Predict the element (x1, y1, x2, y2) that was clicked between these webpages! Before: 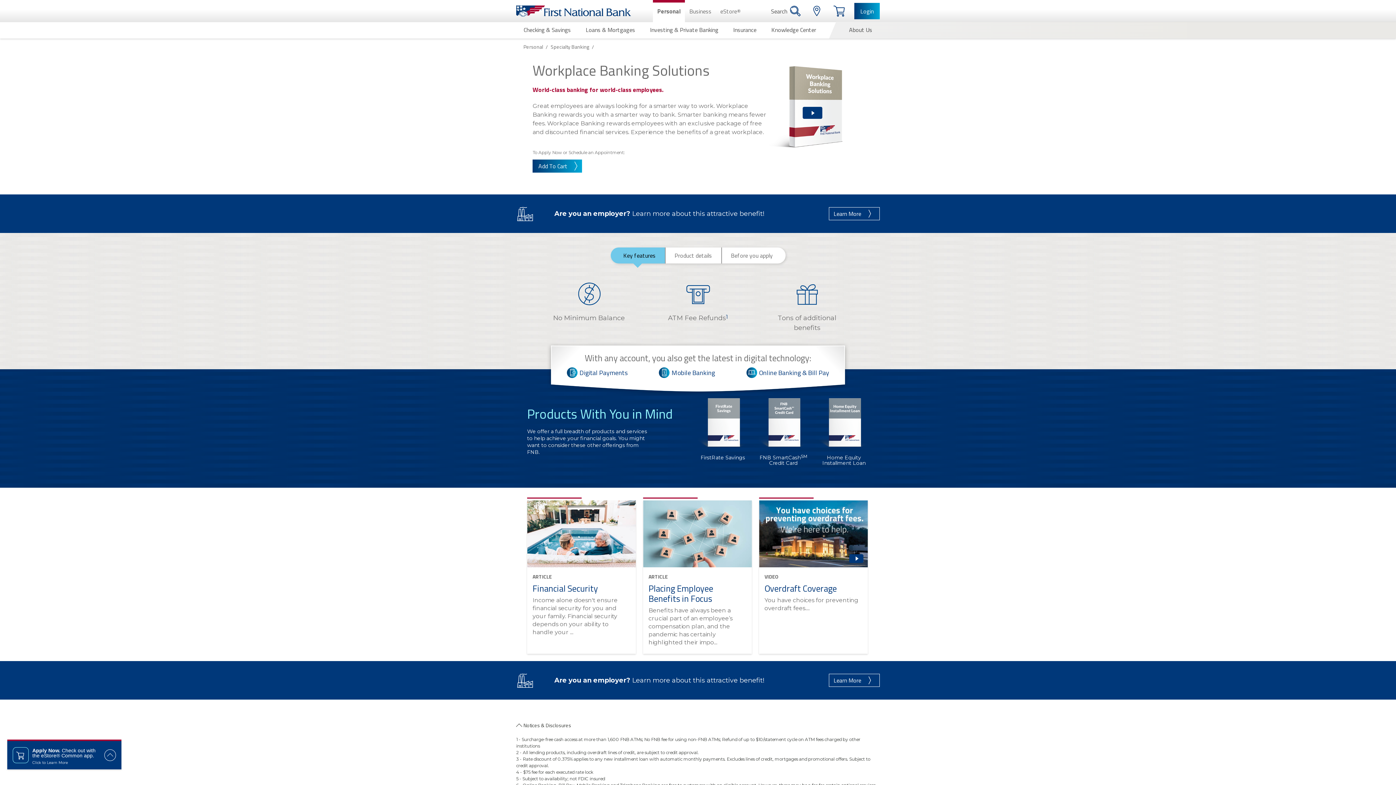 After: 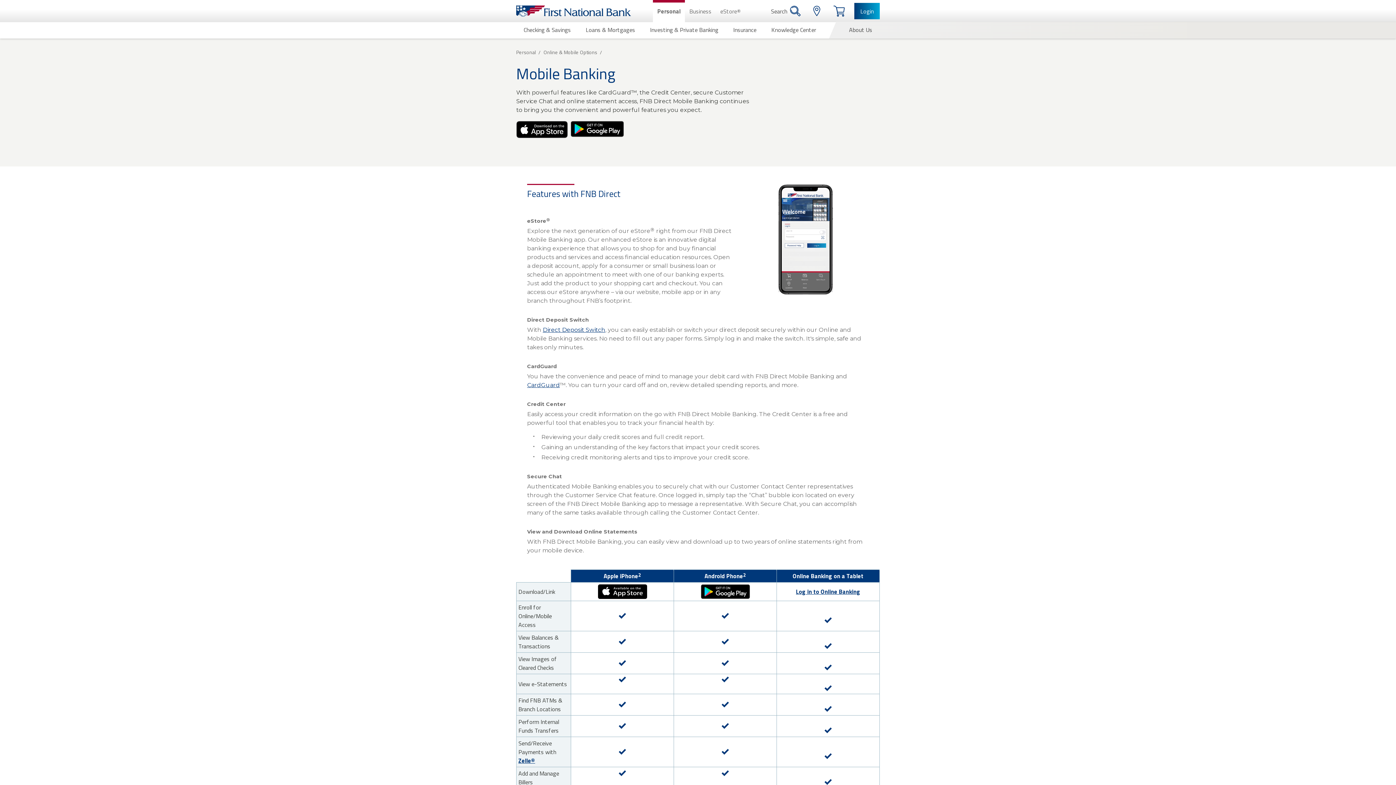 Action: label: Mobile Banking bbox: (657, 367, 716, 378)